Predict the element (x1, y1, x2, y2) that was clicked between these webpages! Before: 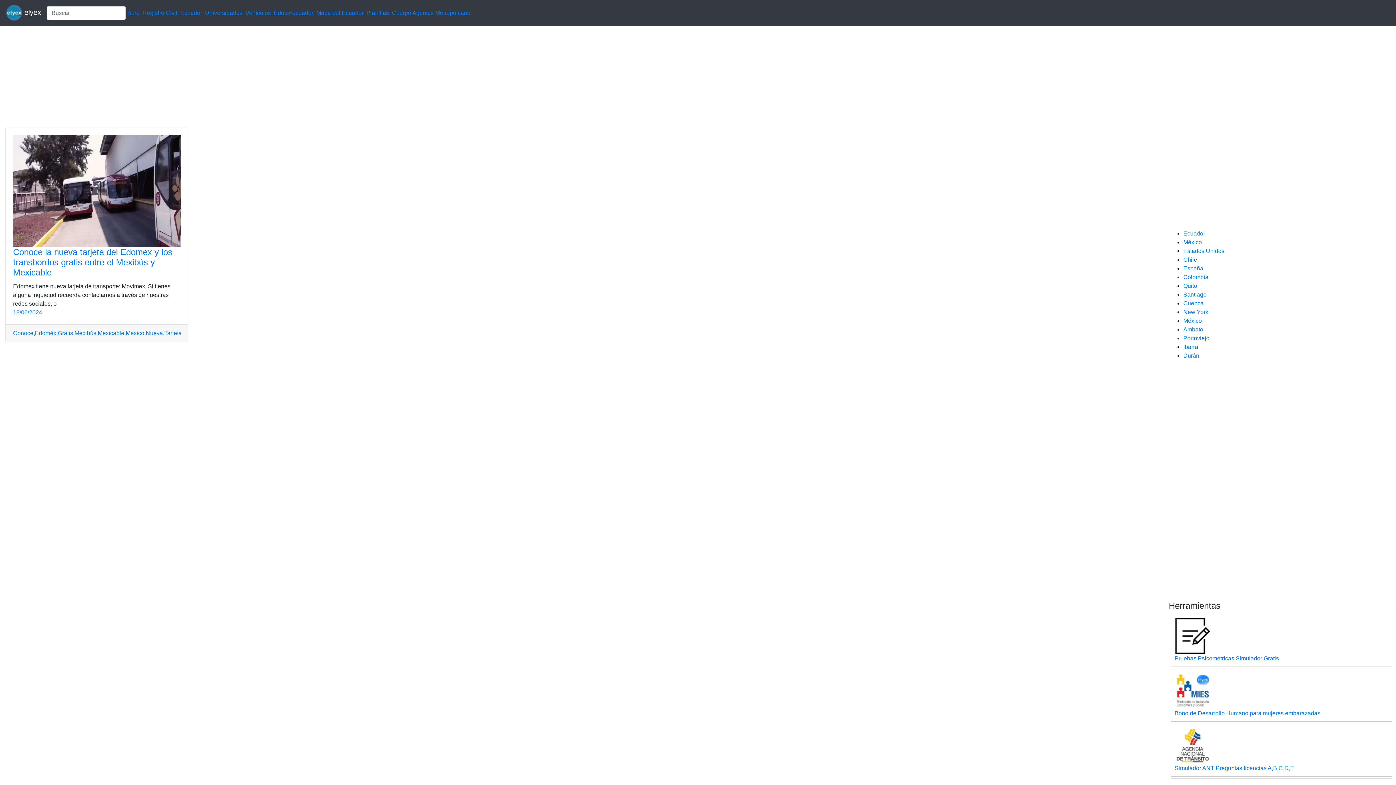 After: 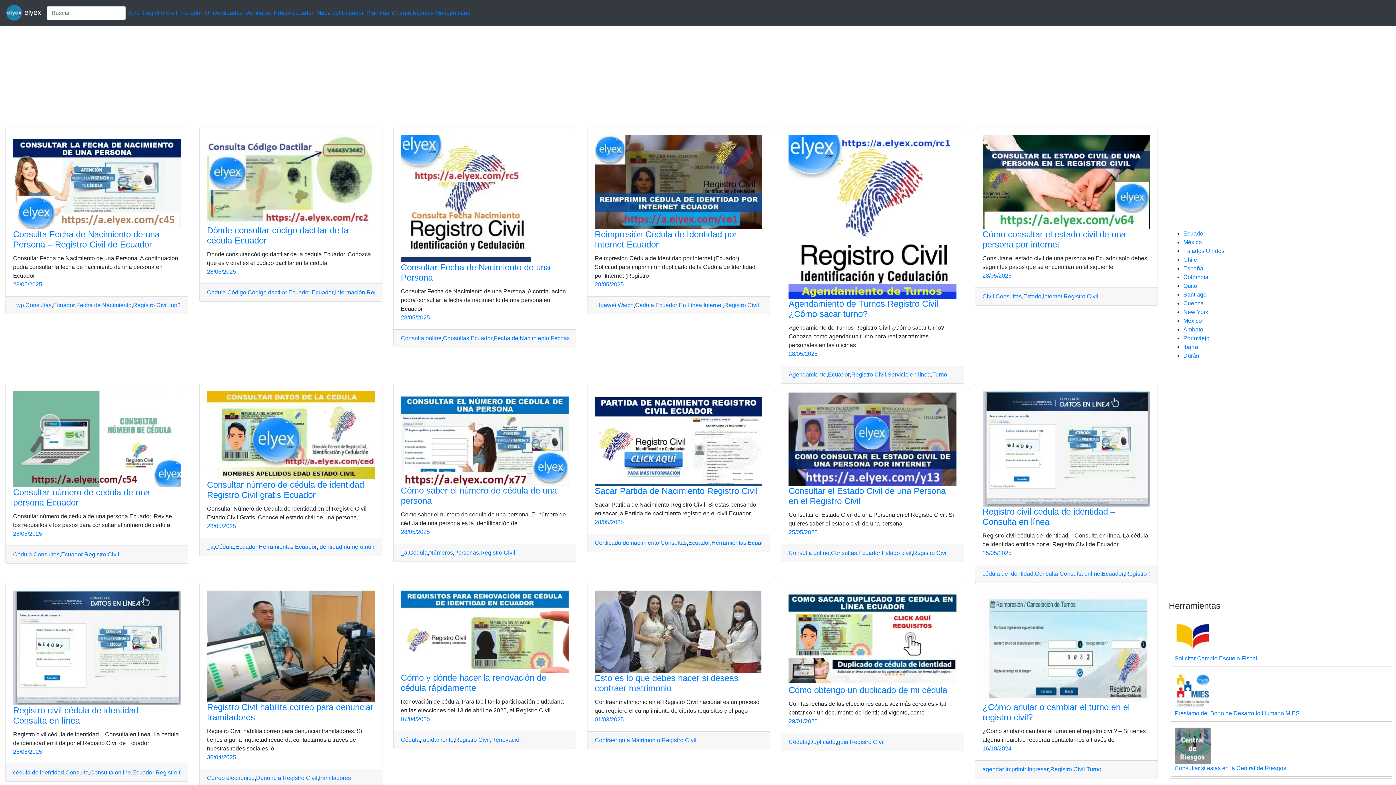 Action: bbox: (142, 9, 177, 15) label: Registro Civil